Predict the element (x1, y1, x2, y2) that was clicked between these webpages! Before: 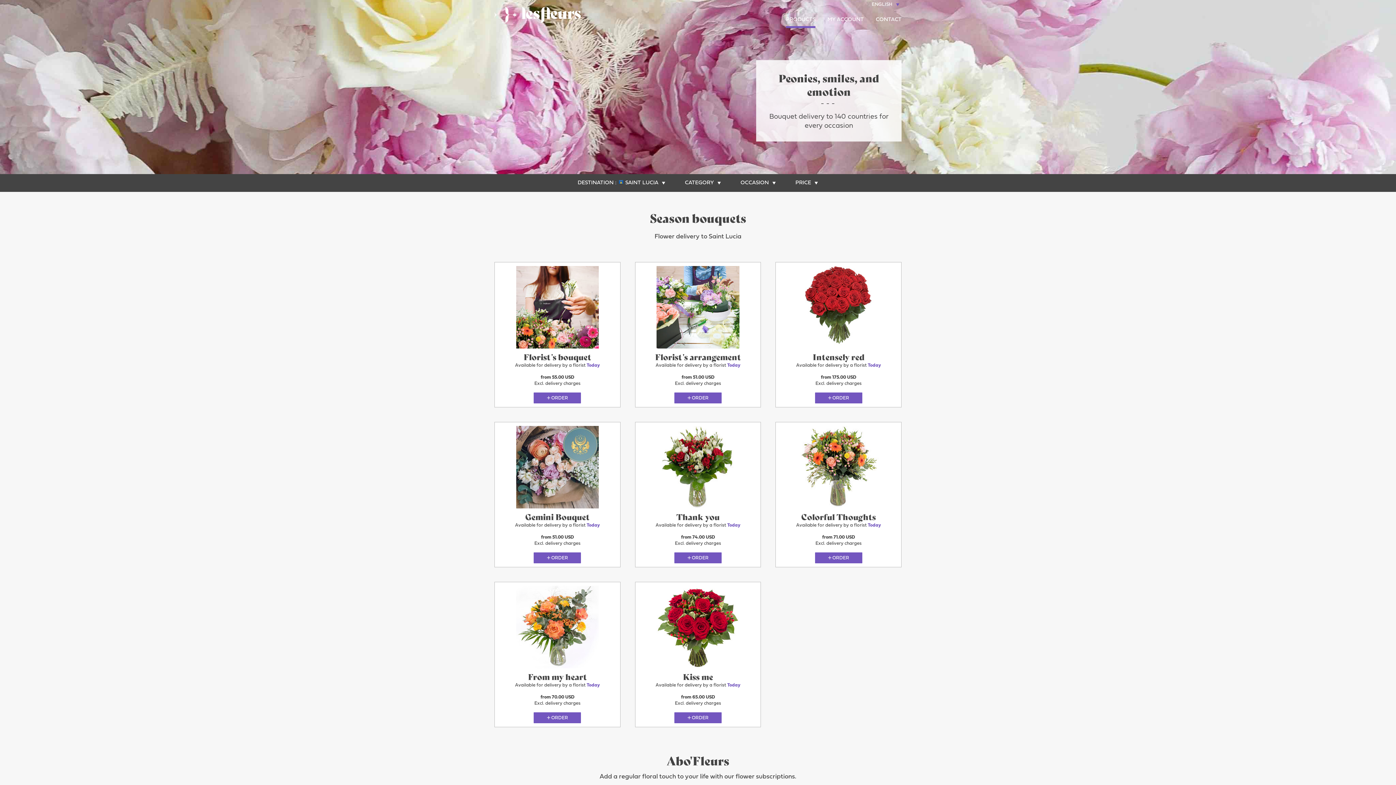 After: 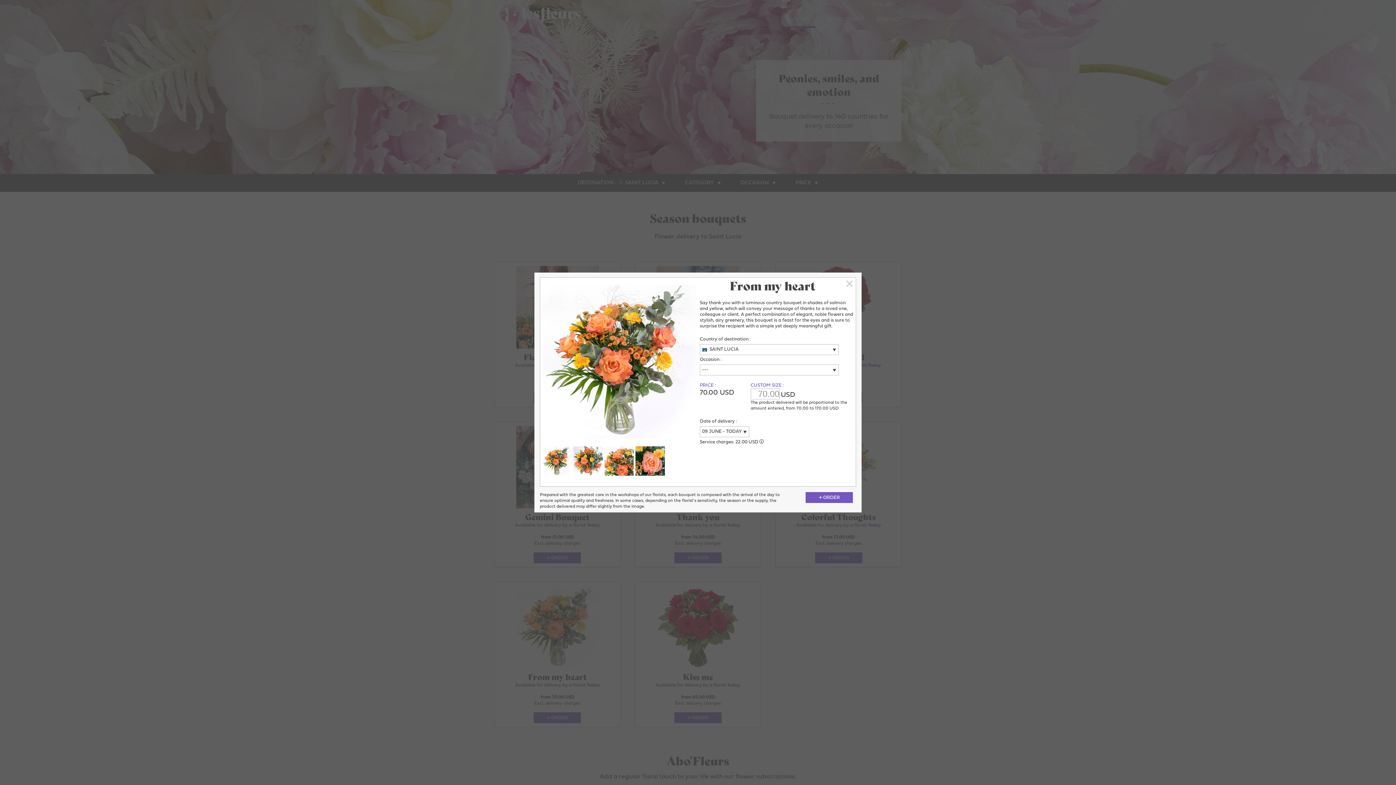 Action: label: ORDER bbox: (533, 712, 581, 723)